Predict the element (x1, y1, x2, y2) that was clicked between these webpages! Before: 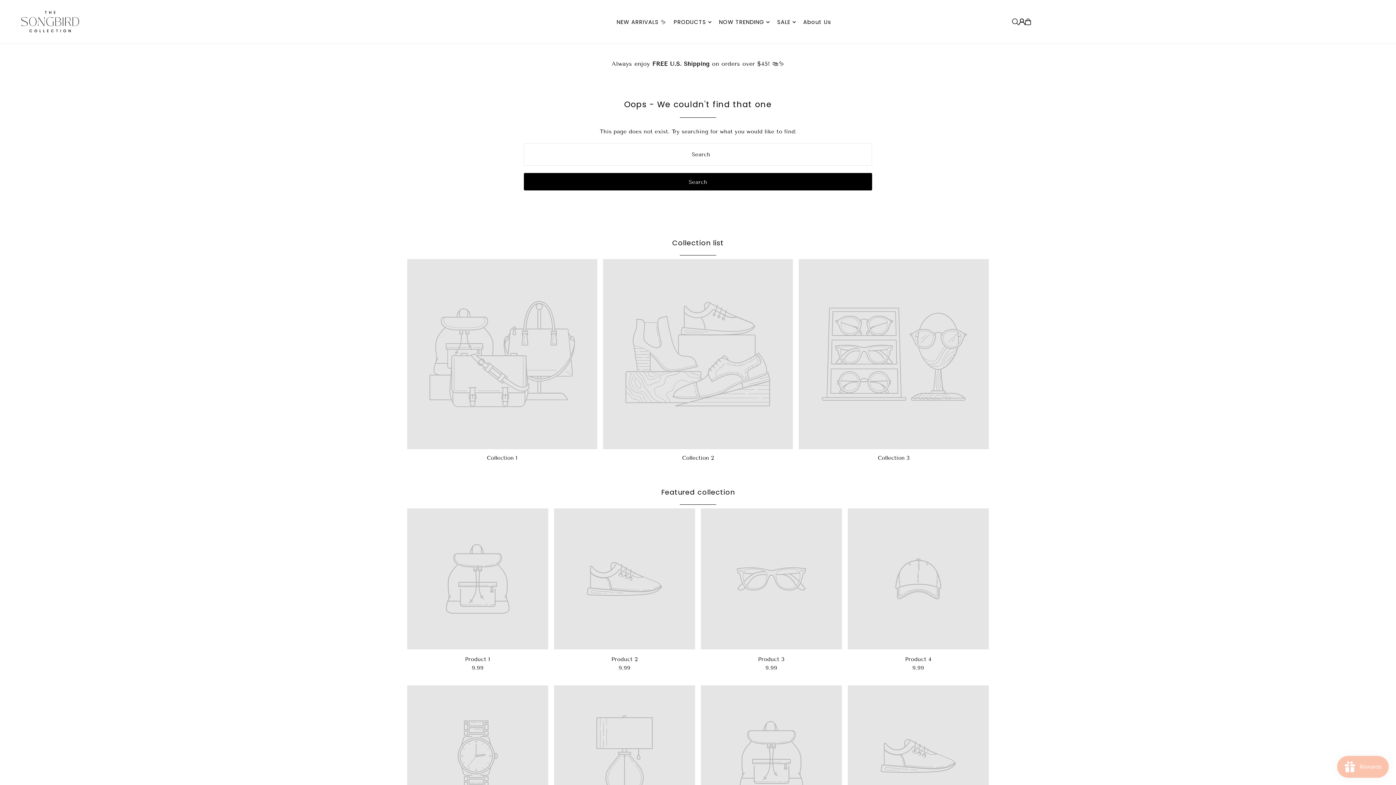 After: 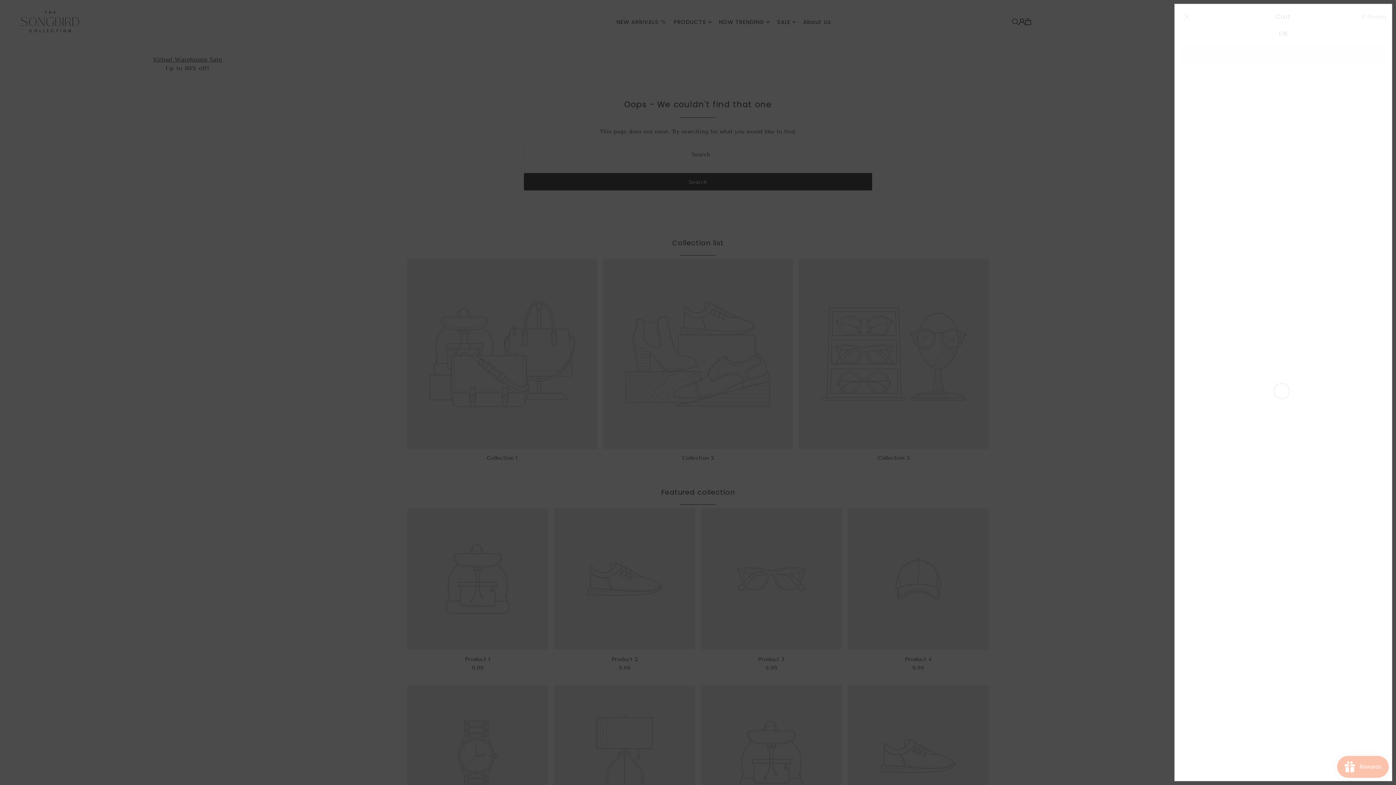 Action: bbox: (1025, 18, 1031, 25)